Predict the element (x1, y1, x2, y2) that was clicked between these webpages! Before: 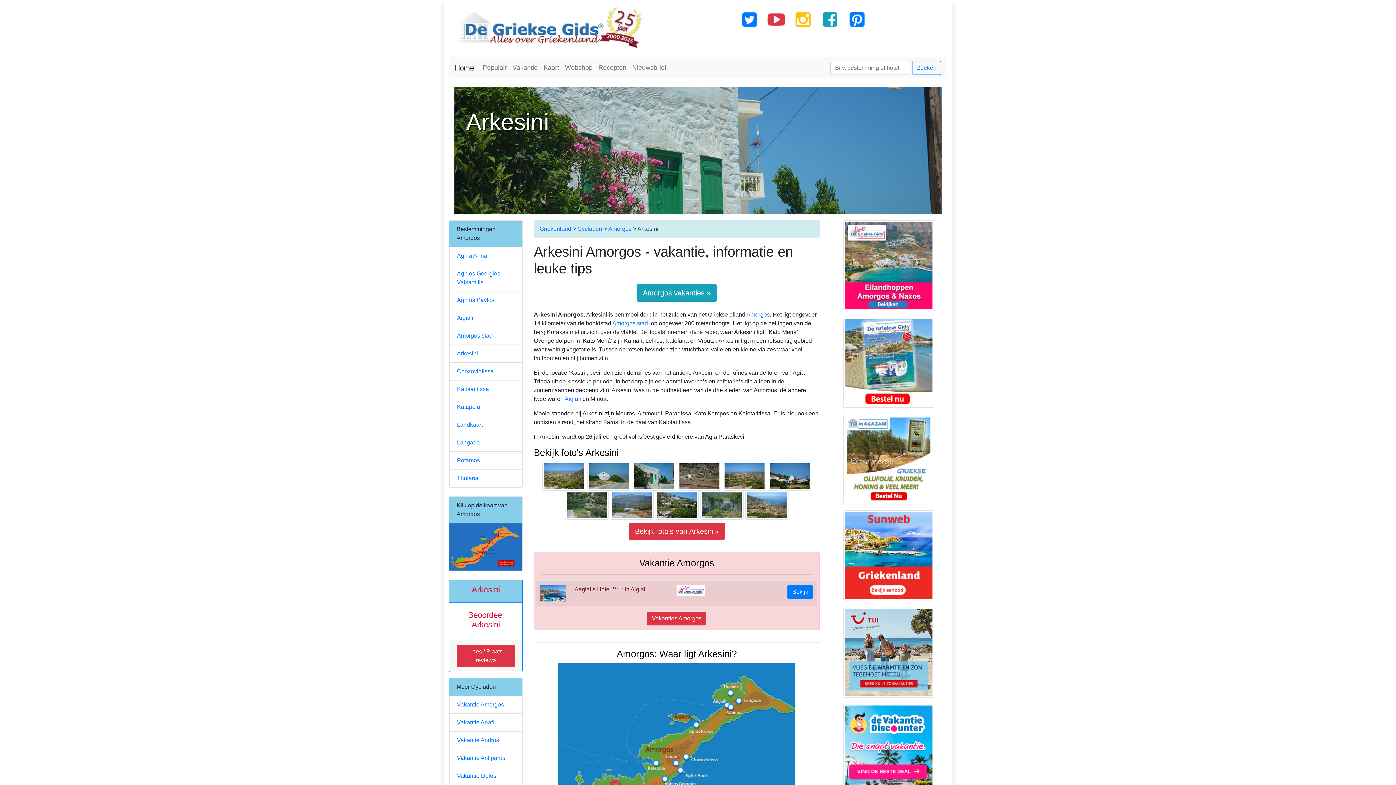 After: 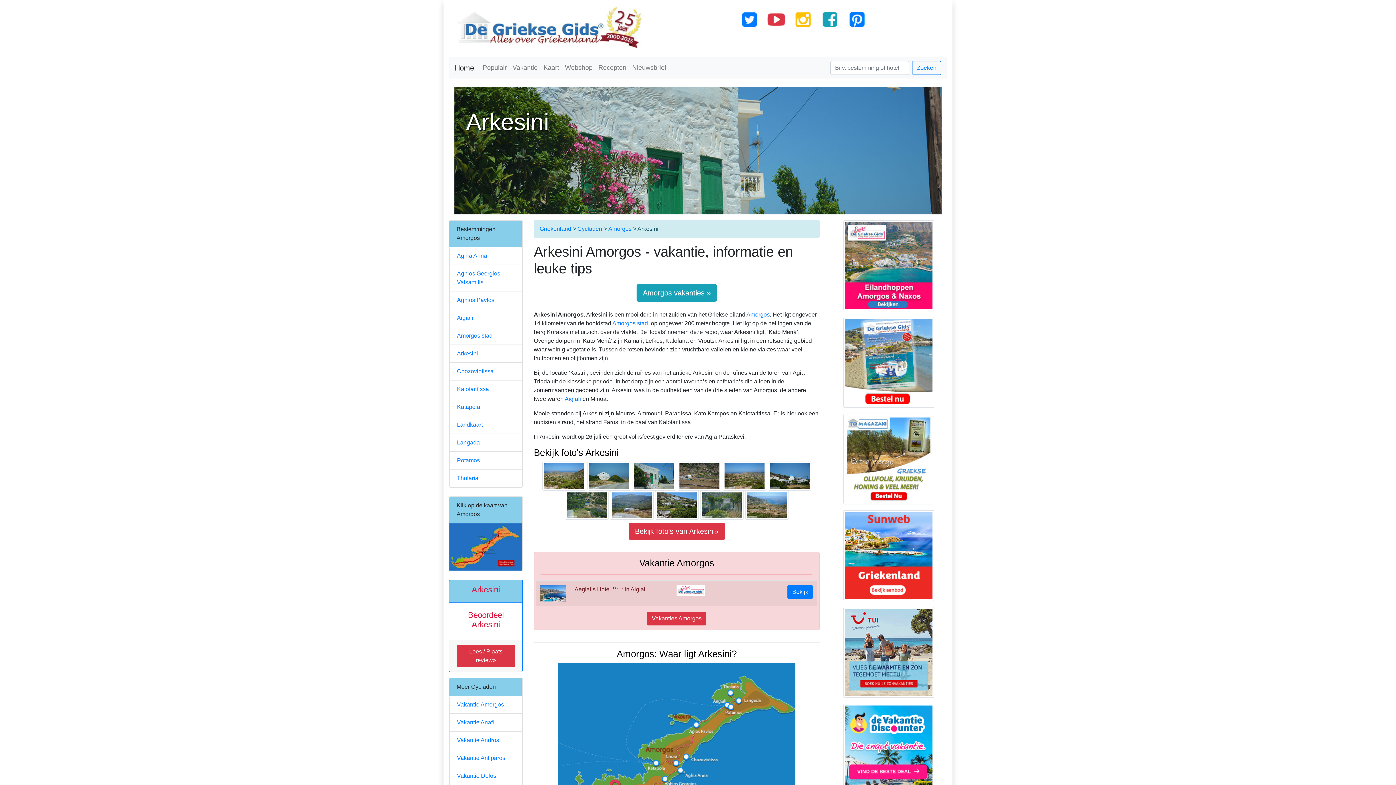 Action: bbox: (840, 555, 937, 561)